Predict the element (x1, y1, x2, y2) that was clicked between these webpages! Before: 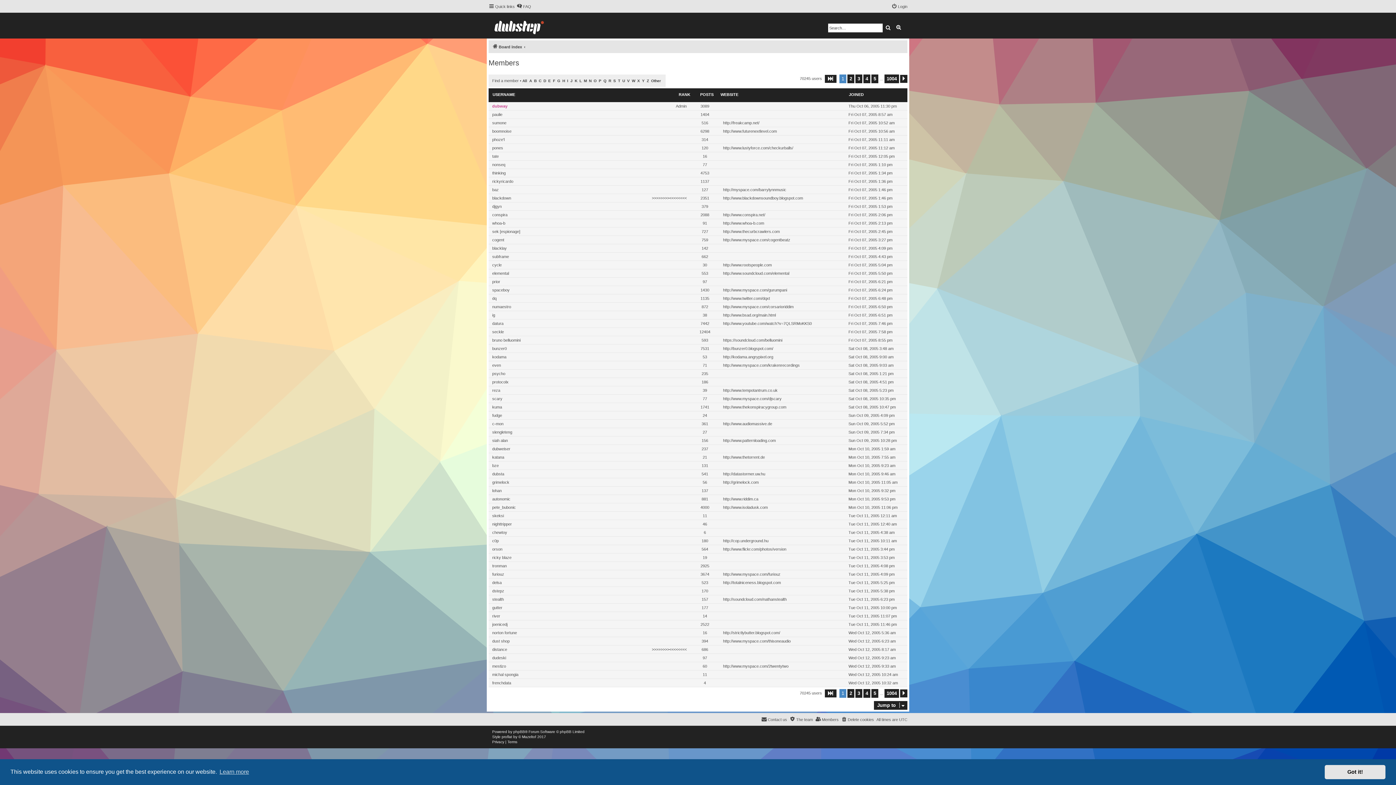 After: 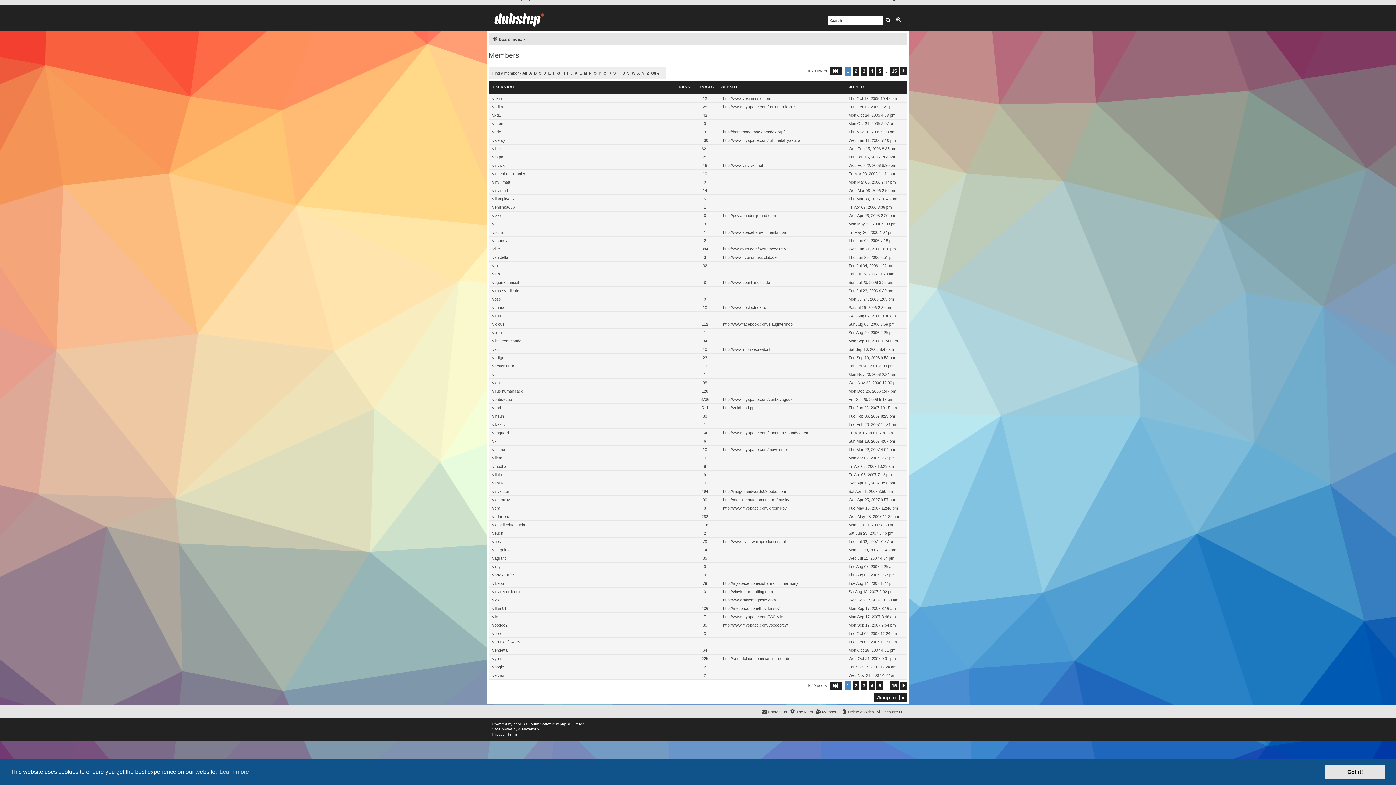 Action: bbox: (627, 78, 629, 82) label: V